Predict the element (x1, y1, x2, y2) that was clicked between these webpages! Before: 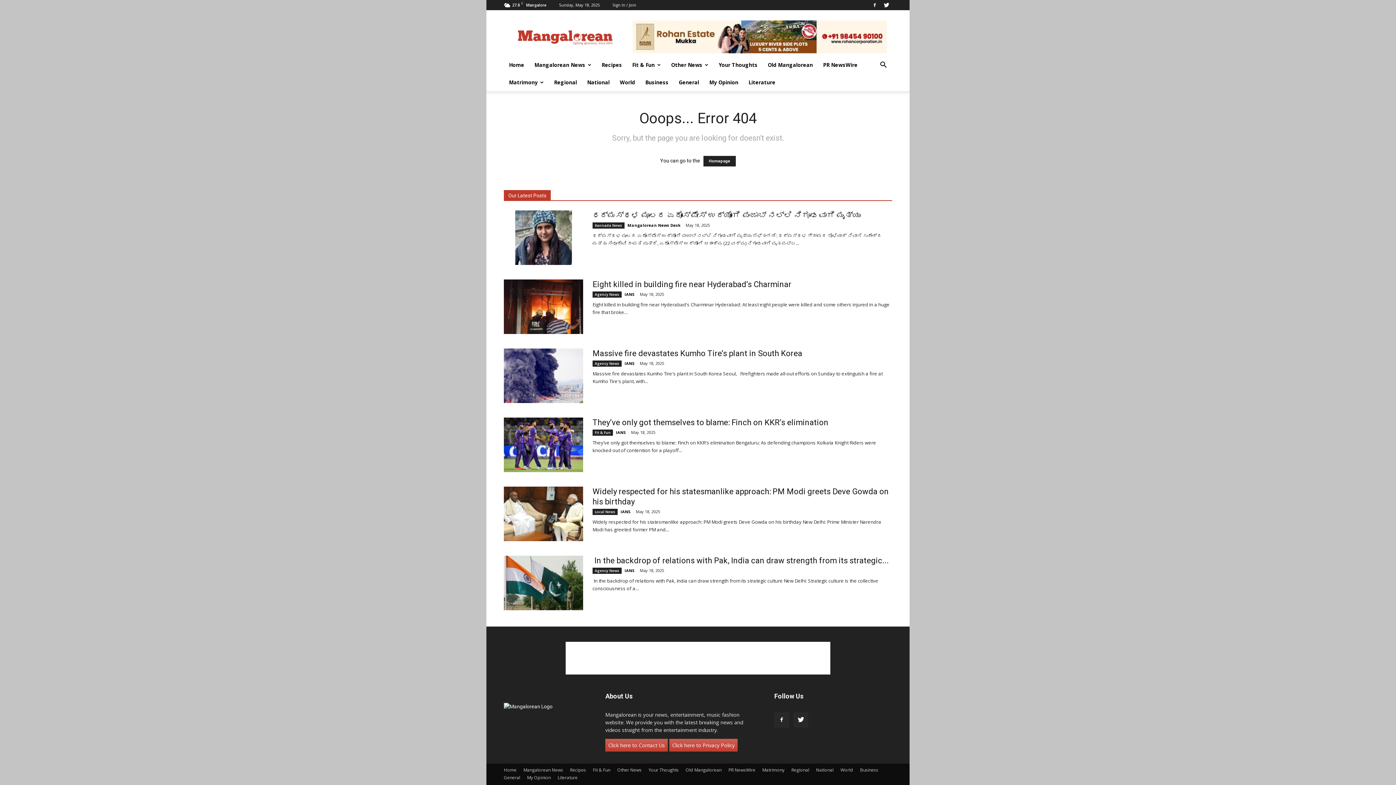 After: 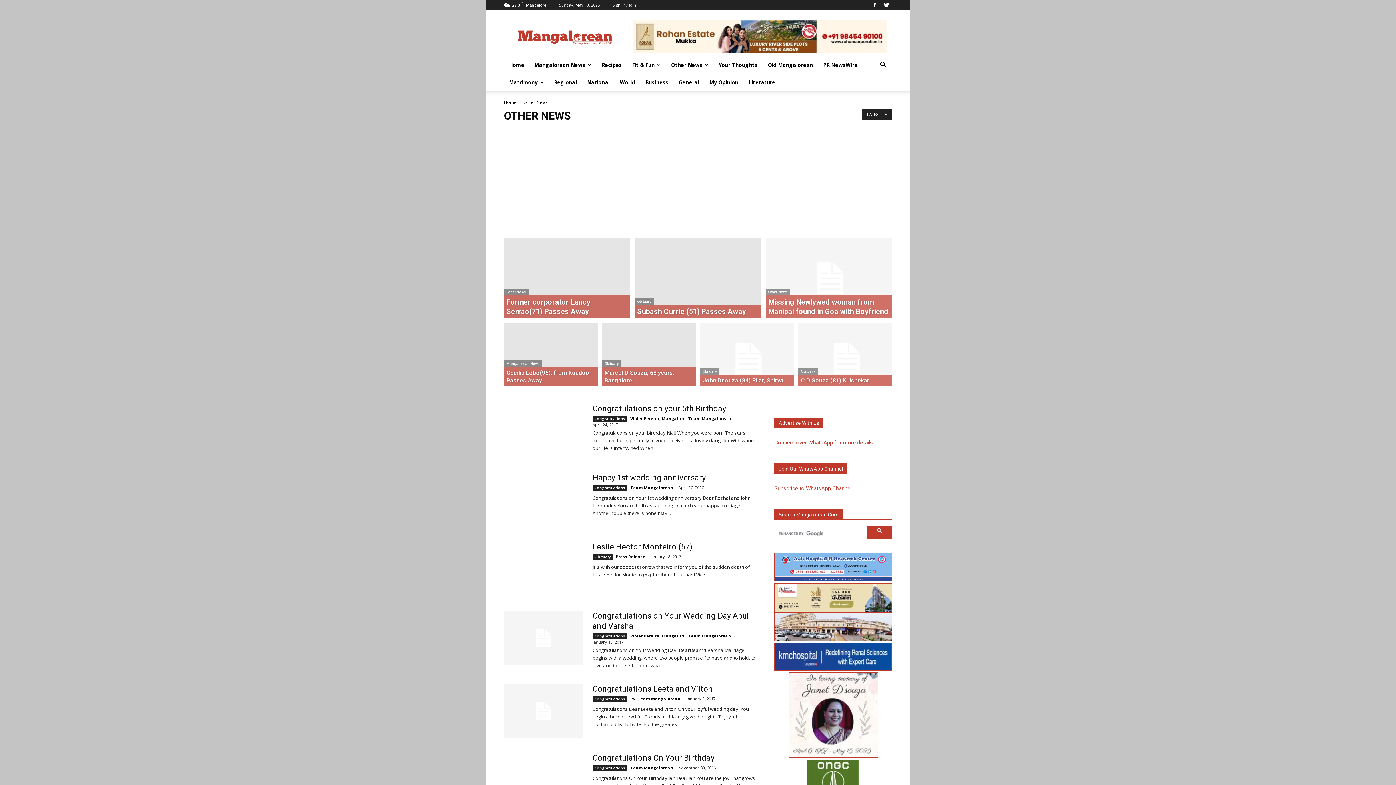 Action: label: Other News bbox: (666, 56, 713, 73)